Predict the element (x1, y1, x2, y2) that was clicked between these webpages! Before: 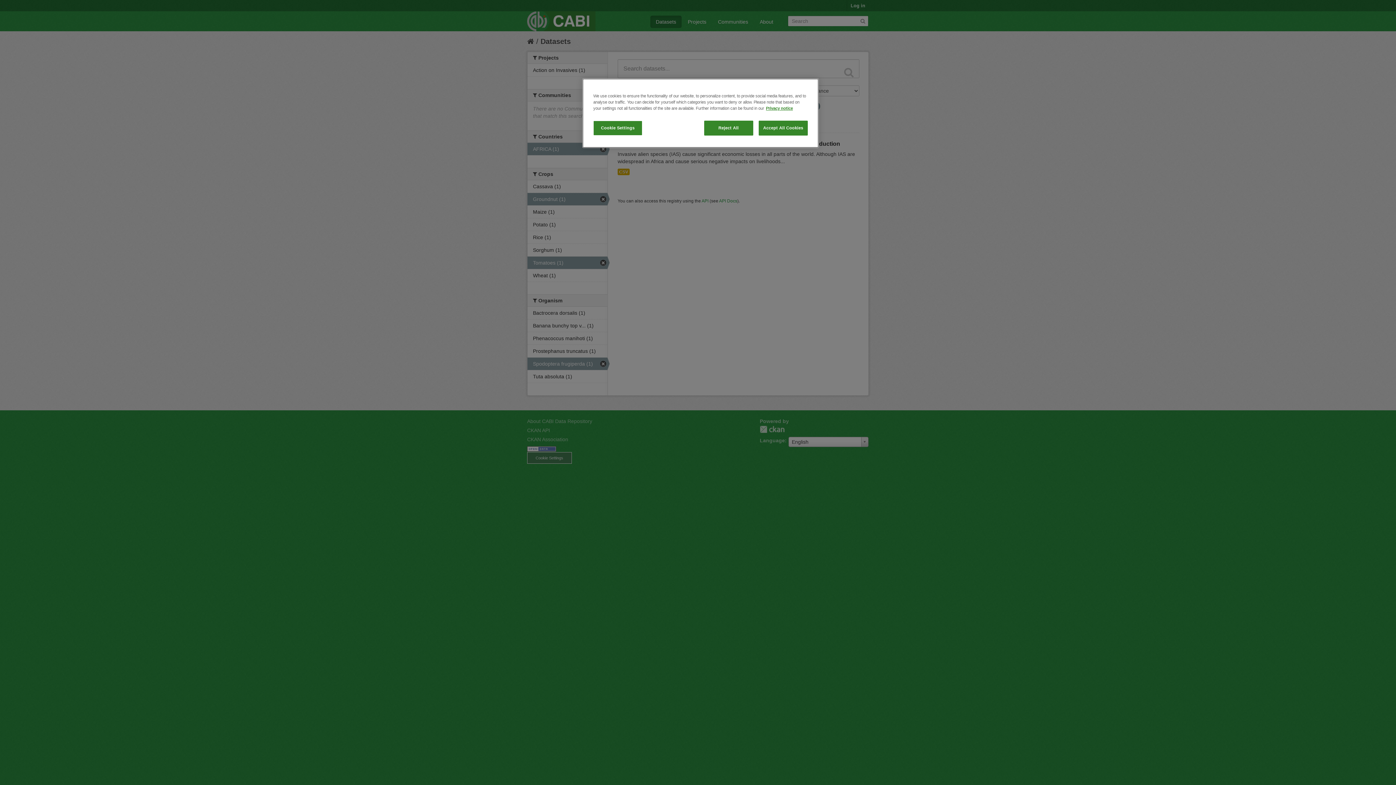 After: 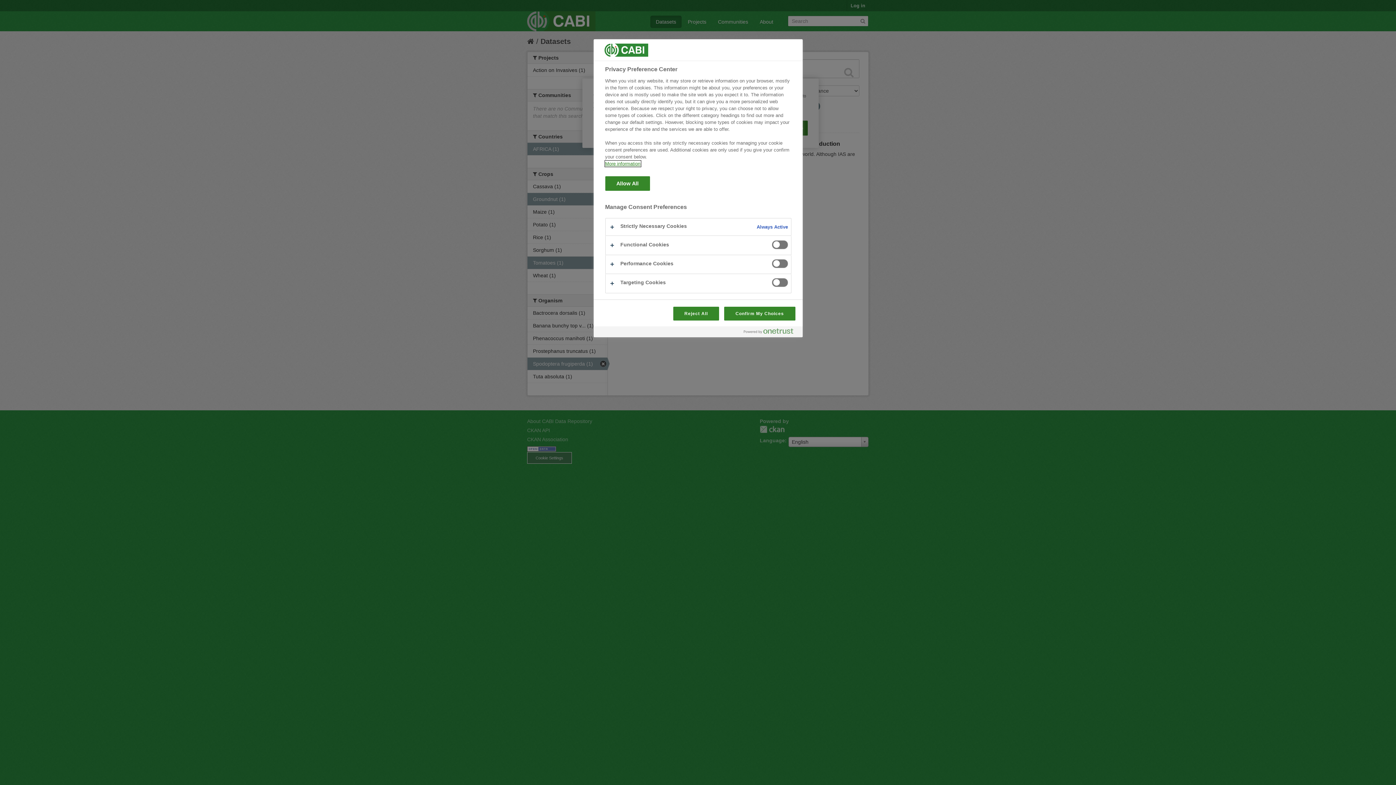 Action: label: Cookie Settings bbox: (593, 120, 642, 135)